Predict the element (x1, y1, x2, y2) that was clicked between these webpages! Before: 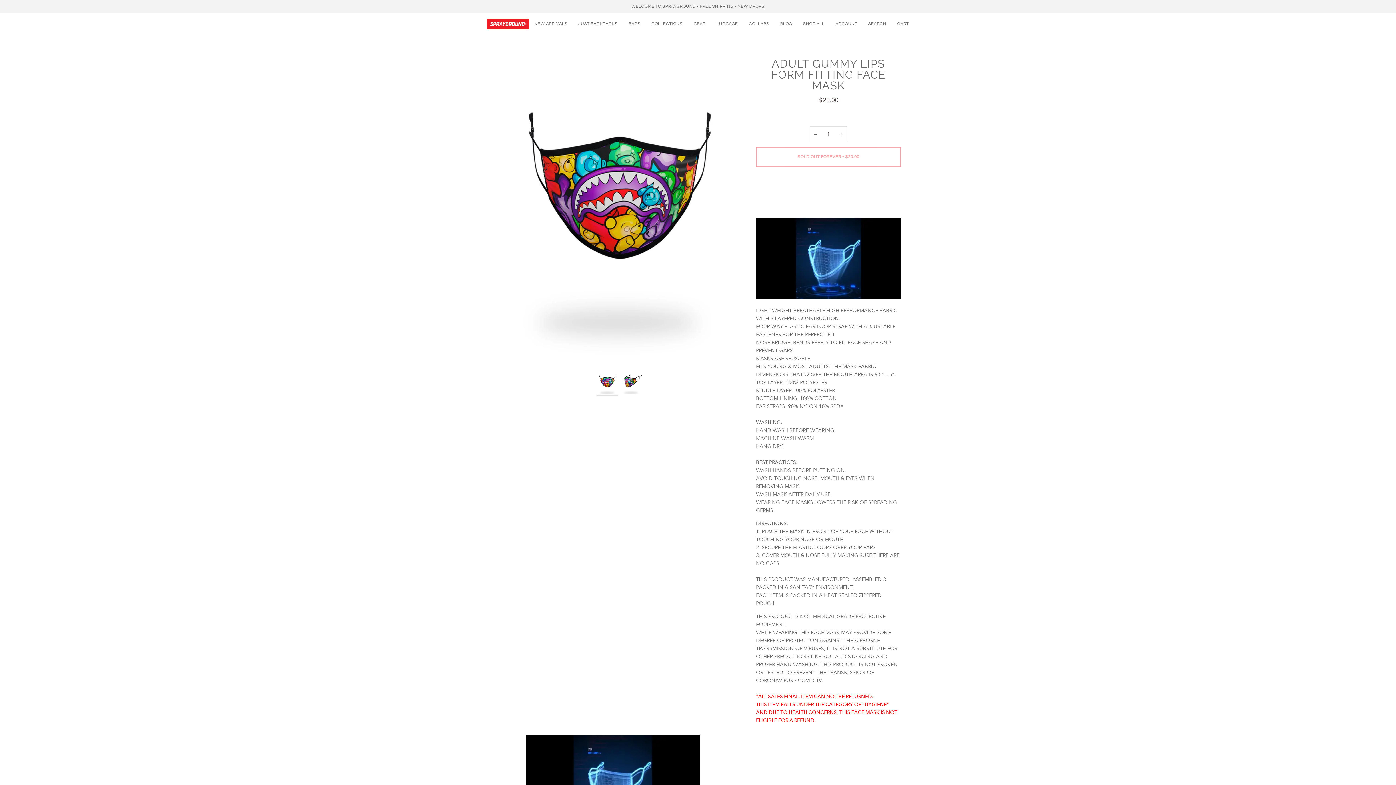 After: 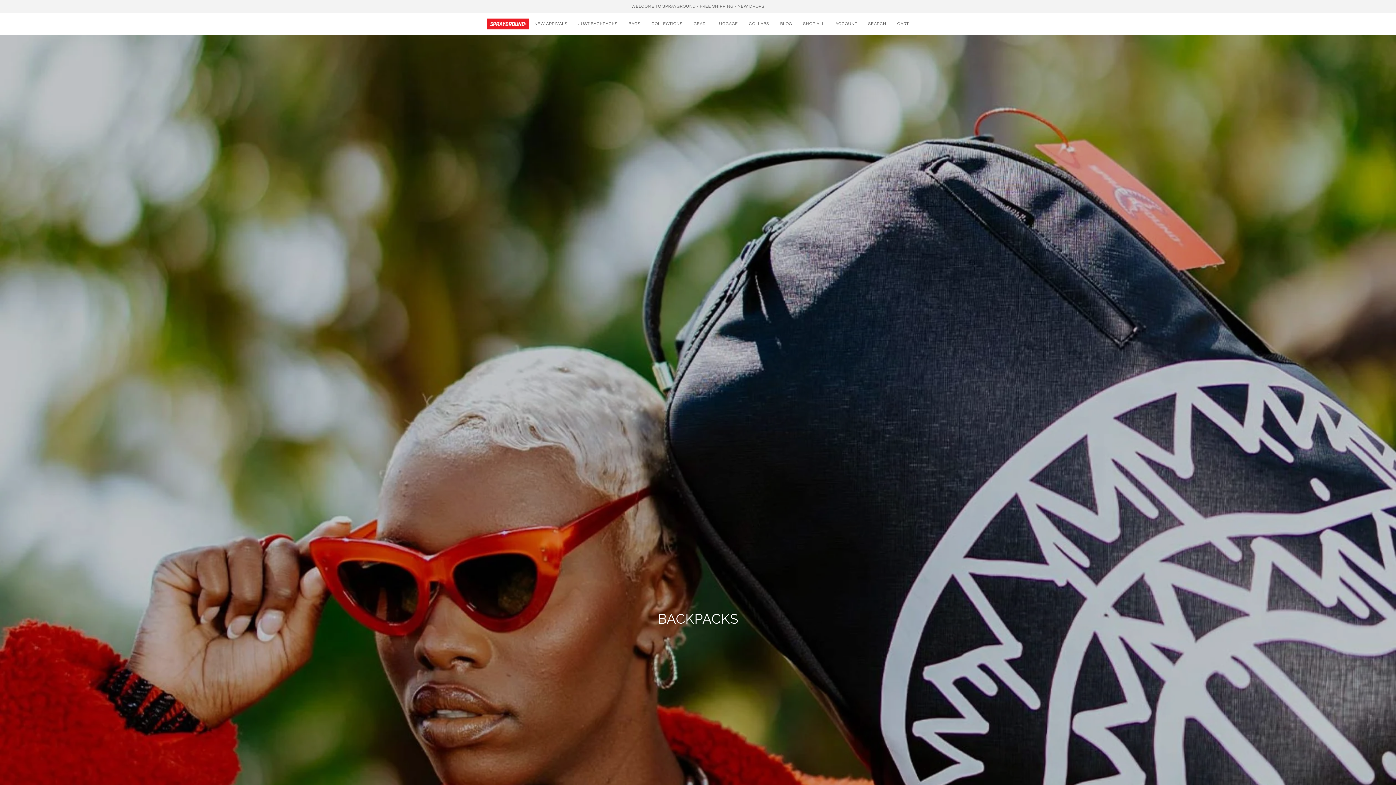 Action: bbox: (573, 13, 623, 35) label: JUST BACKPACKS